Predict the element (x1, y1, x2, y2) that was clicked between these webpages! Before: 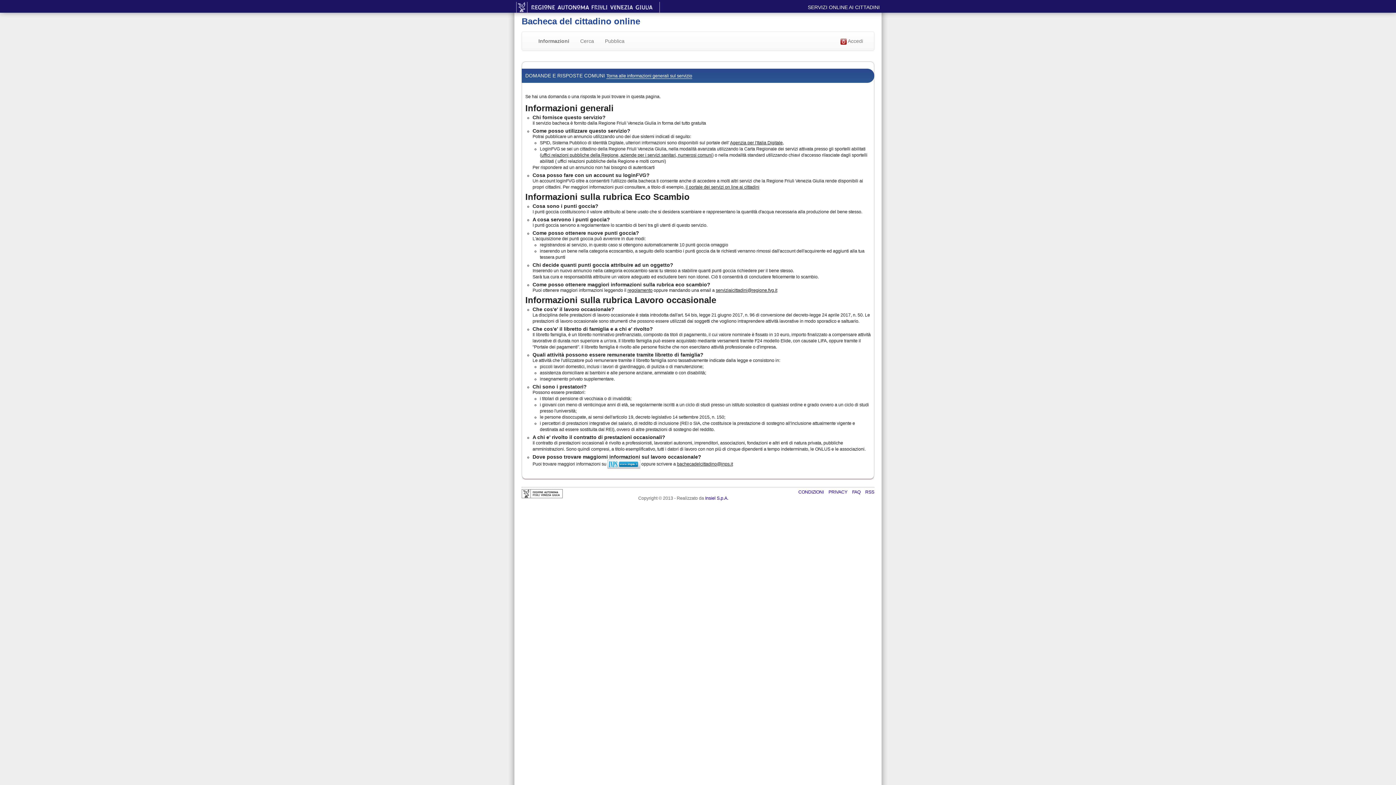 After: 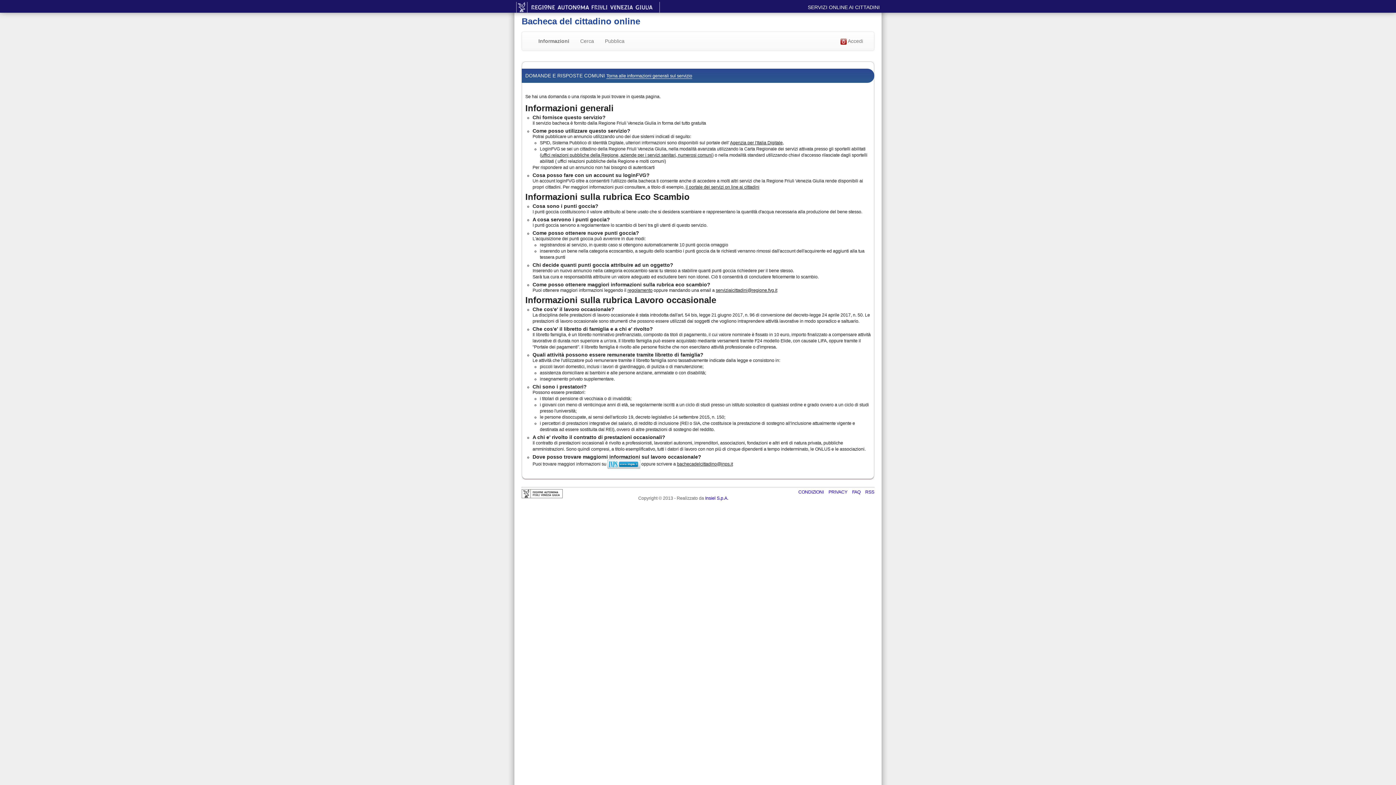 Action: bbox: (532, 454, 701, 460) label: Dove posso trovare maggiorni informazioni sul lavoro occasionale?